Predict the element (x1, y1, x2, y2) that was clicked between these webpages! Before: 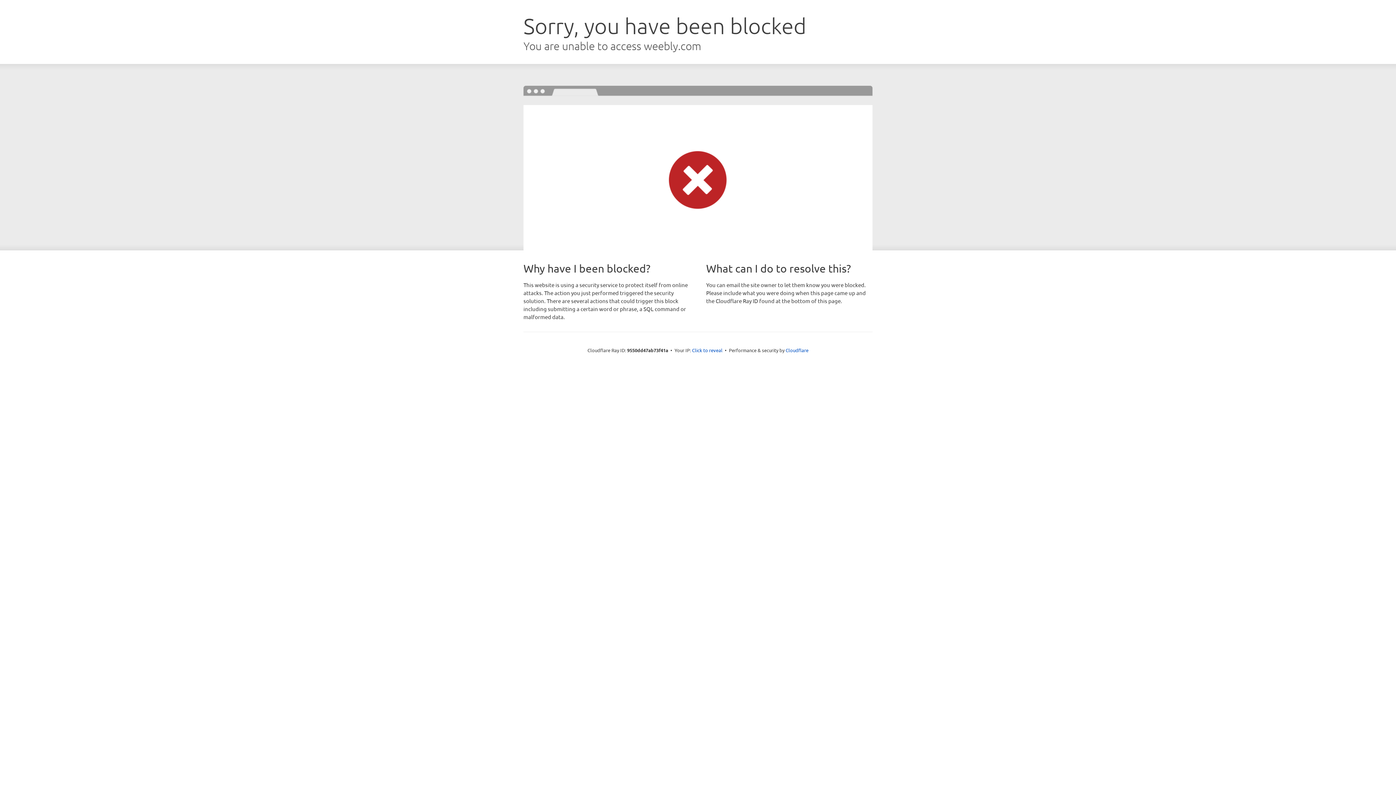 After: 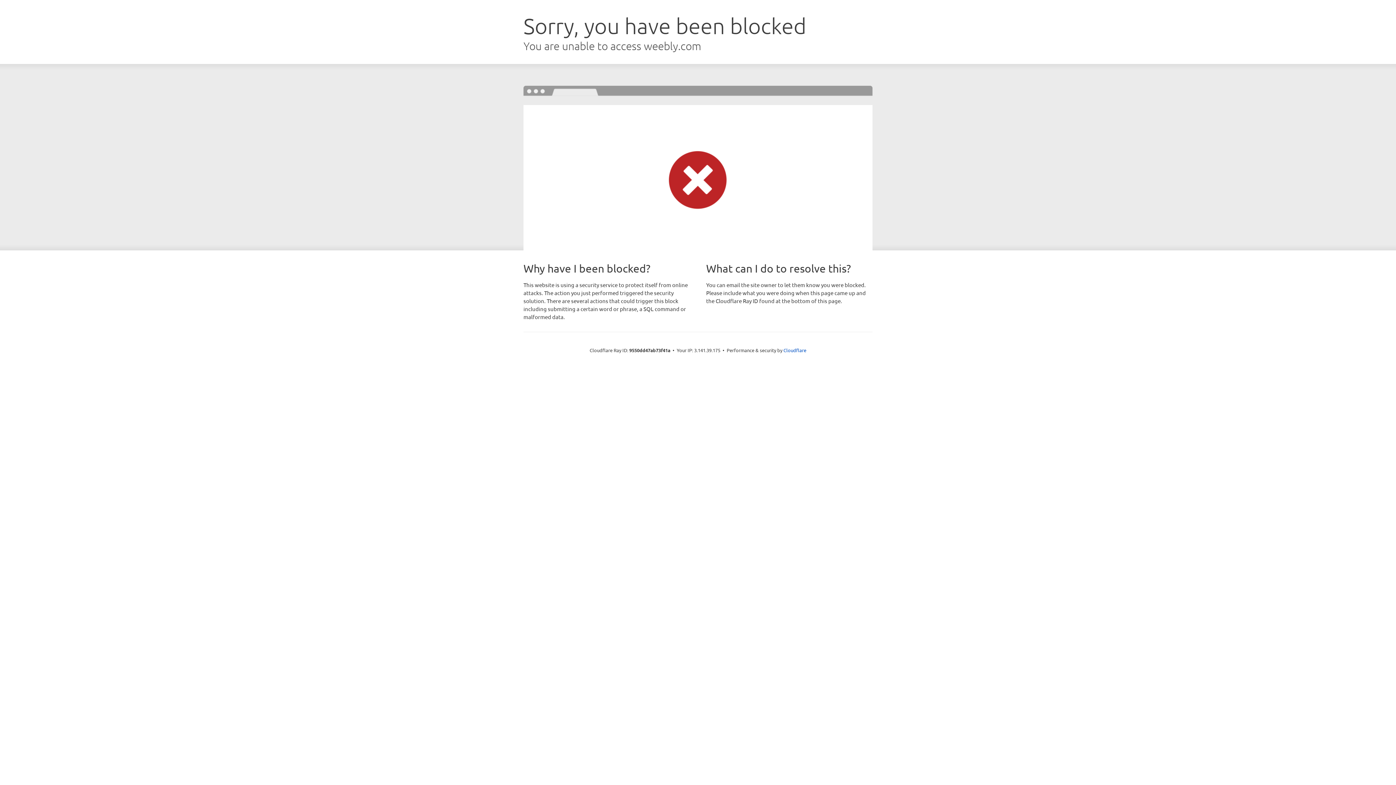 Action: bbox: (692, 346, 722, 353) label: Click to reveal